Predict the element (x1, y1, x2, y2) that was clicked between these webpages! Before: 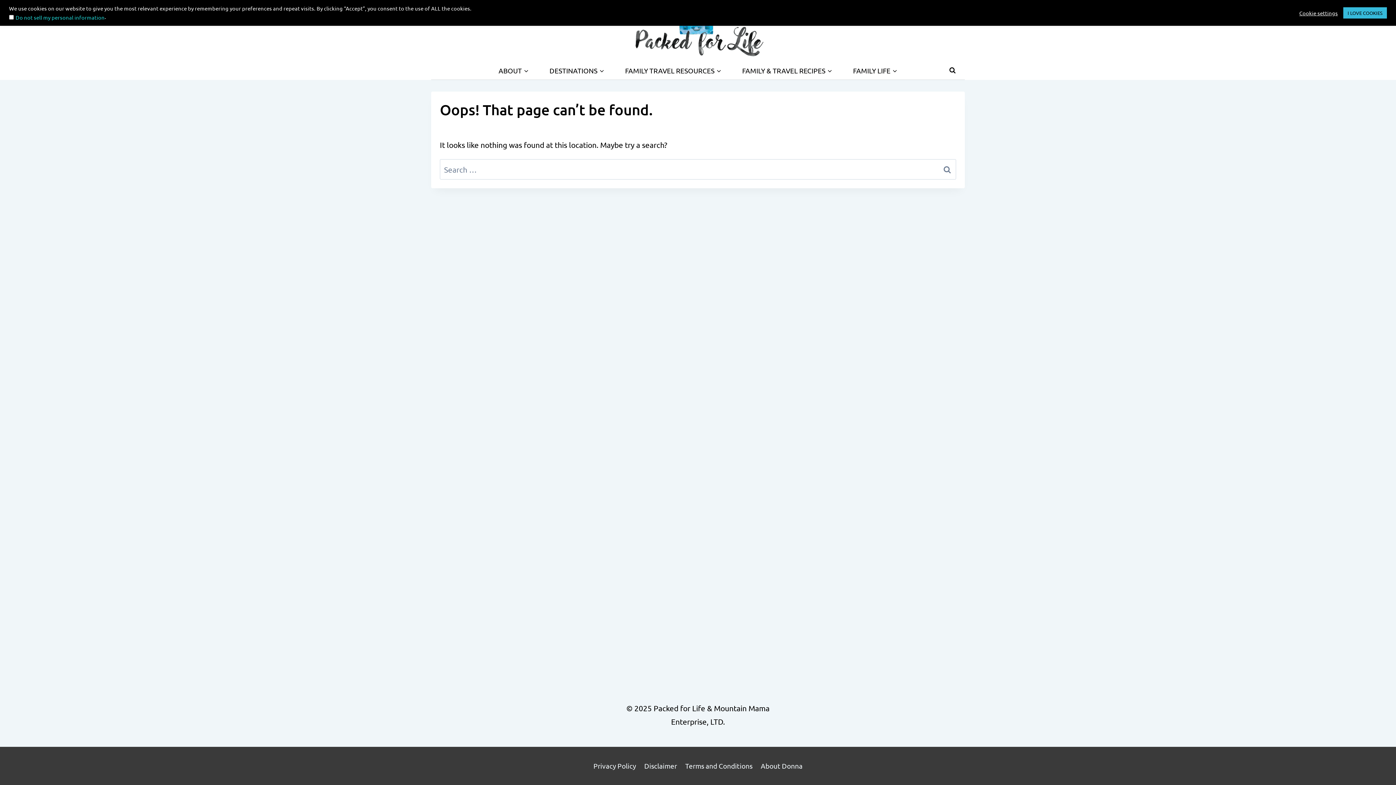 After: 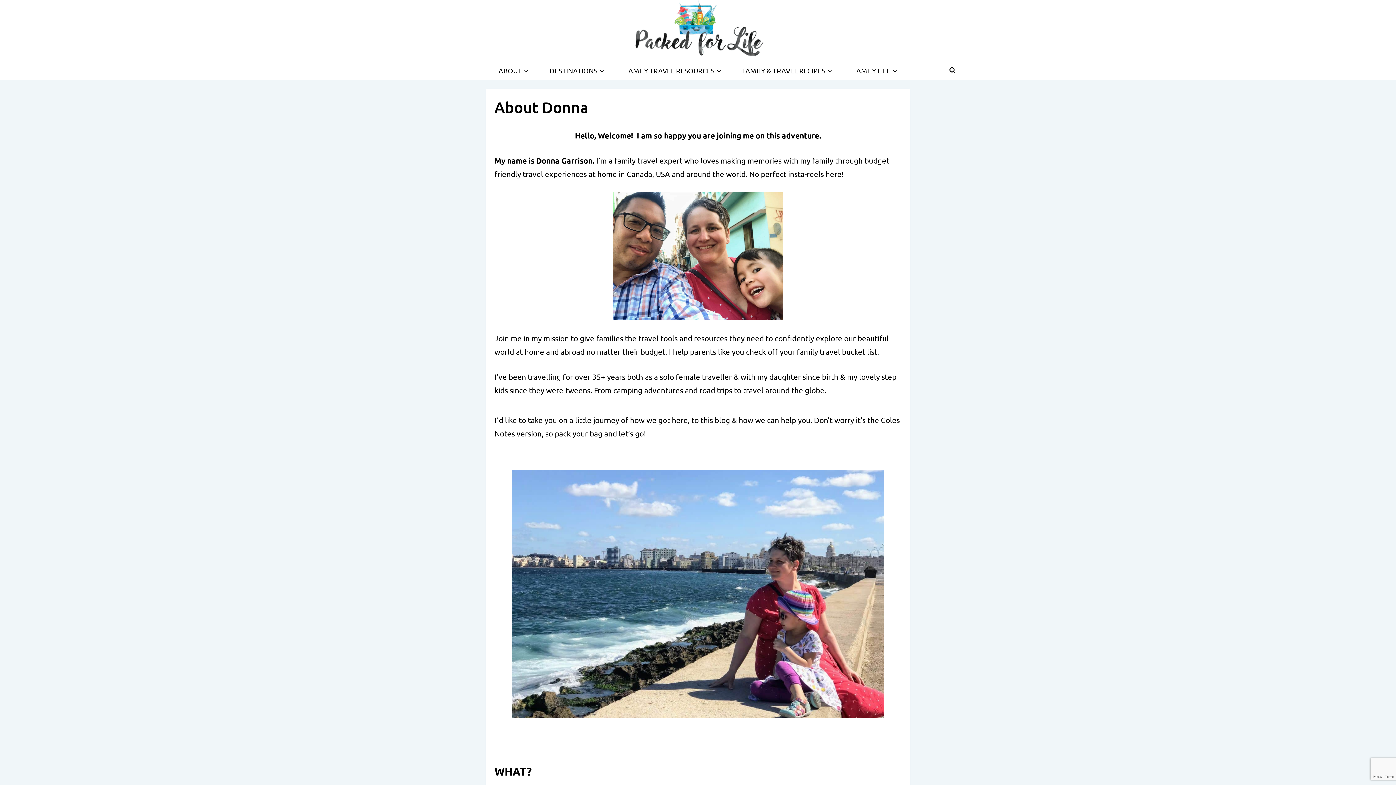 Action: bbox: (488, 61, 539, 79) label: ABOUT